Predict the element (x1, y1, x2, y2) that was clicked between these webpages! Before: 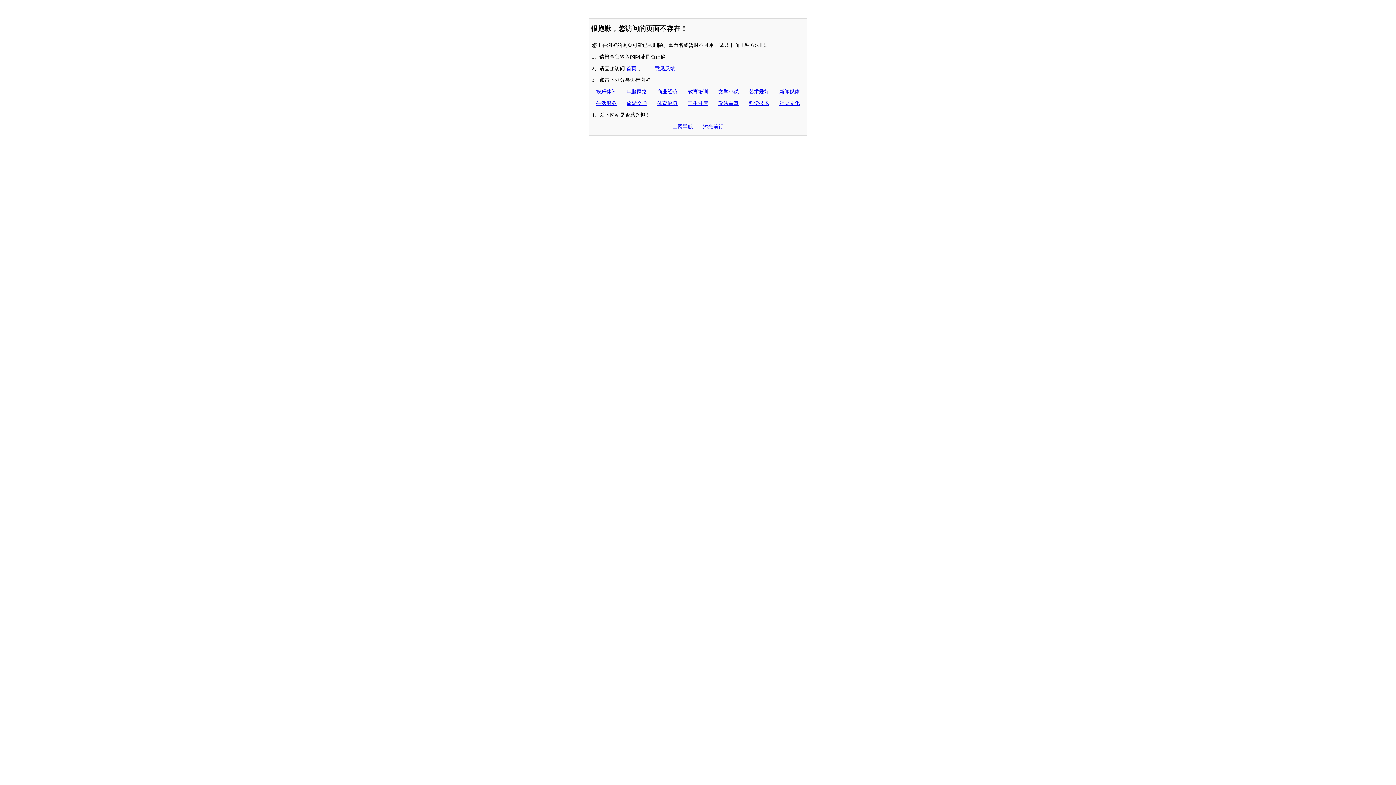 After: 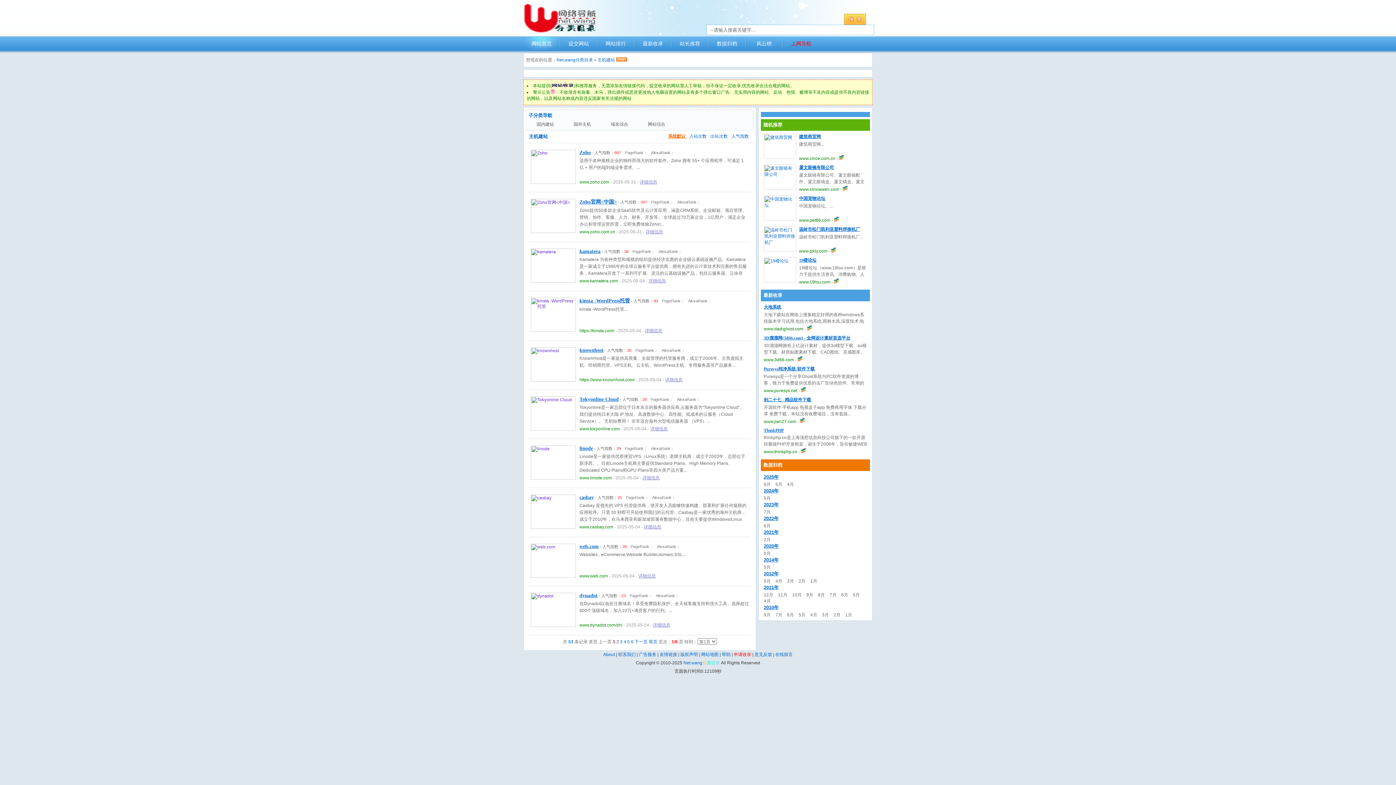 Action: label: 艺术爱好 bbox: (749, 88, 769, 94)